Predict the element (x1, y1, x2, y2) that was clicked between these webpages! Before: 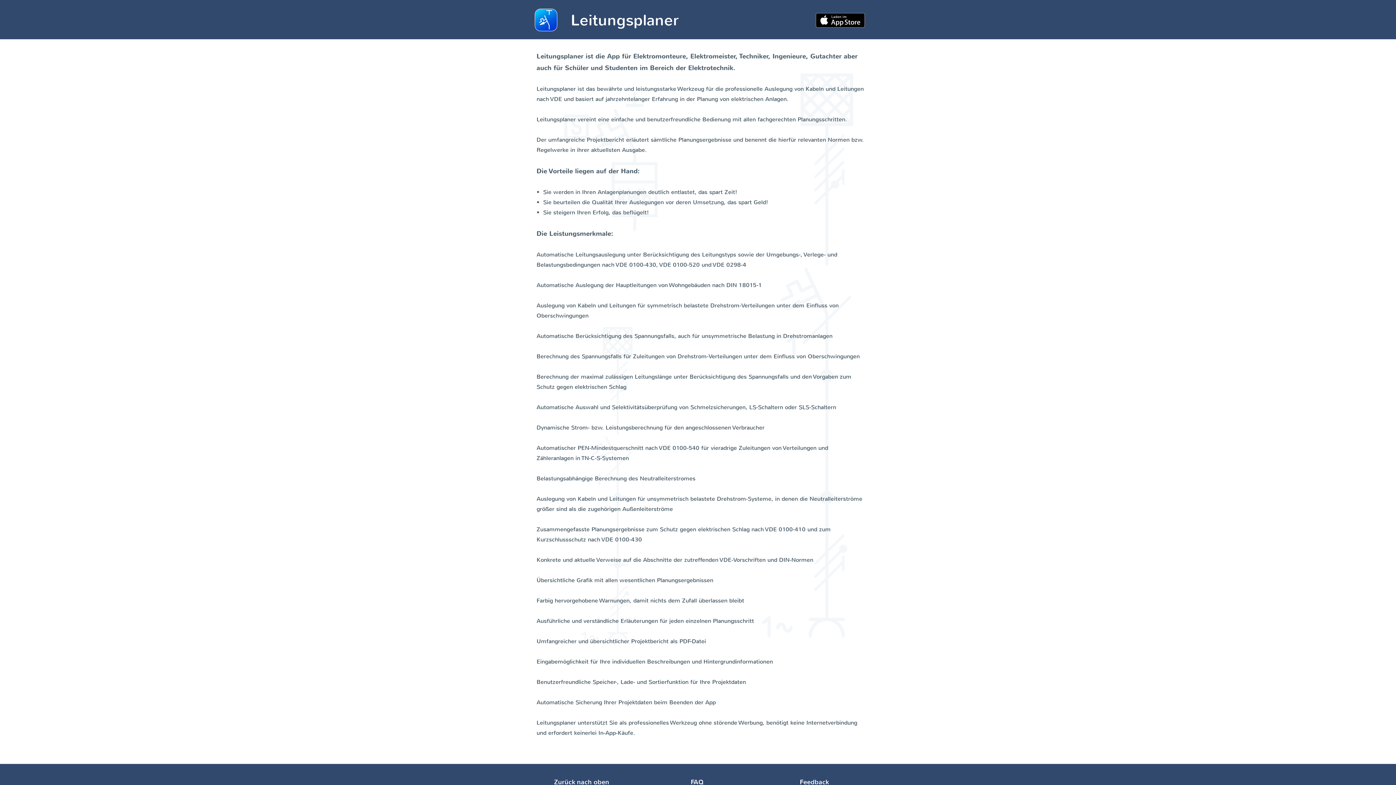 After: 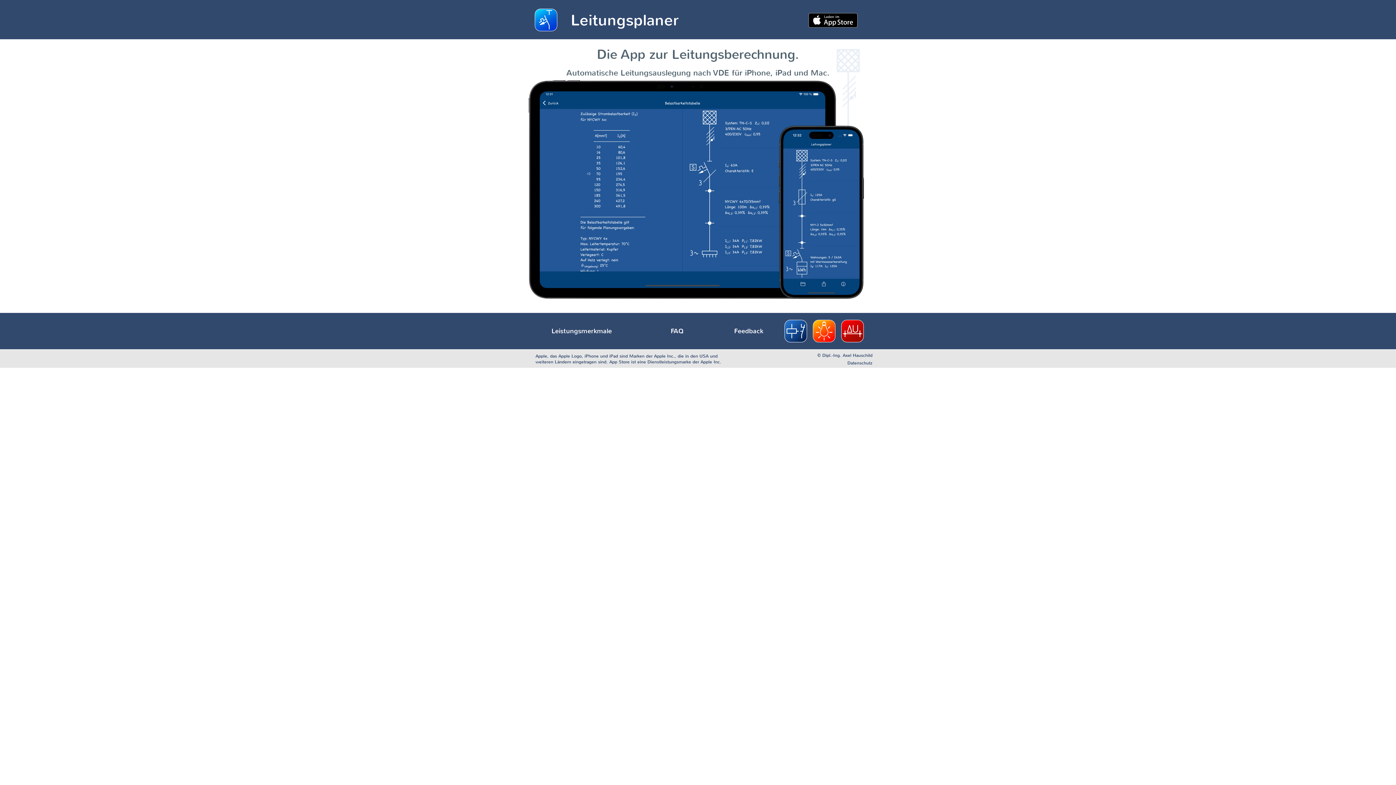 Action: label: Leitungsplaner bbox: (570, 10, 679, 30)